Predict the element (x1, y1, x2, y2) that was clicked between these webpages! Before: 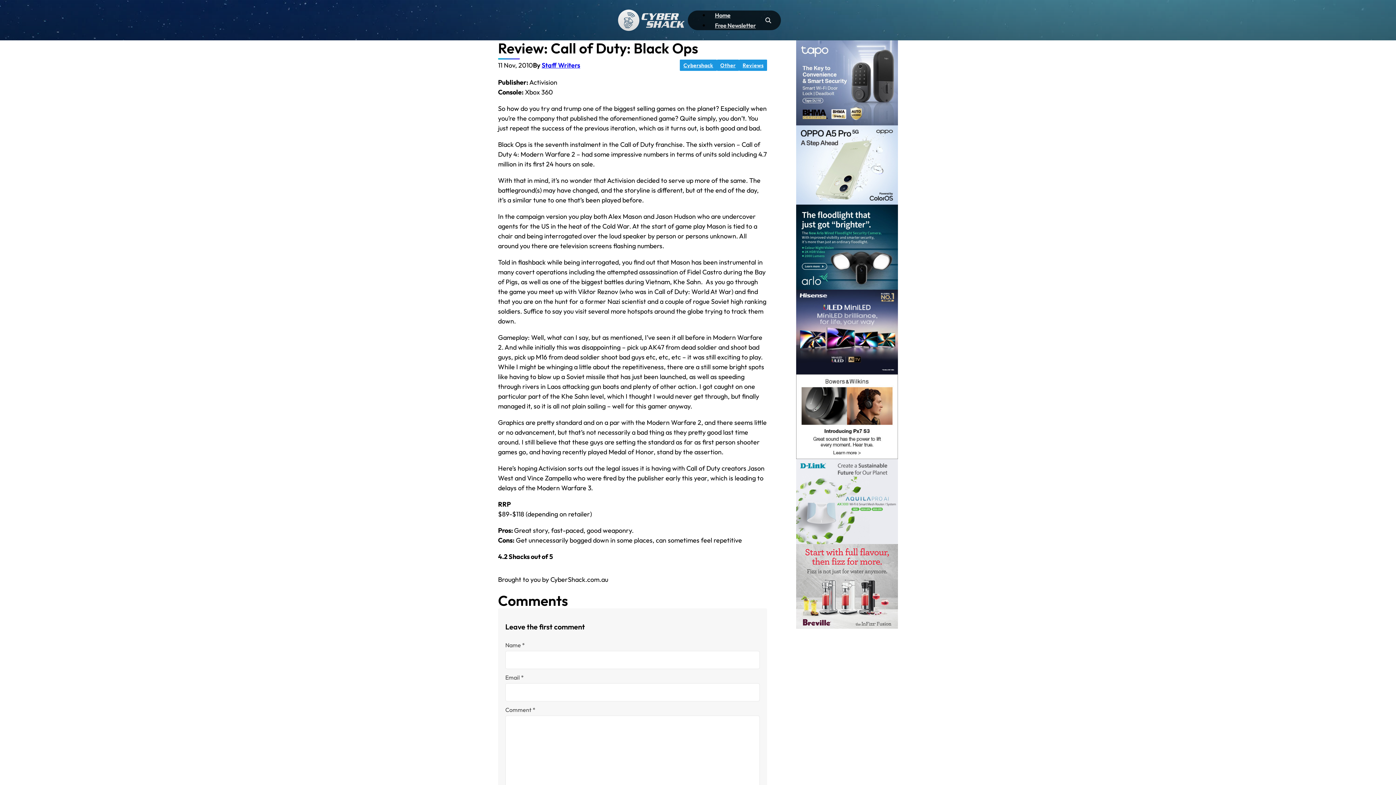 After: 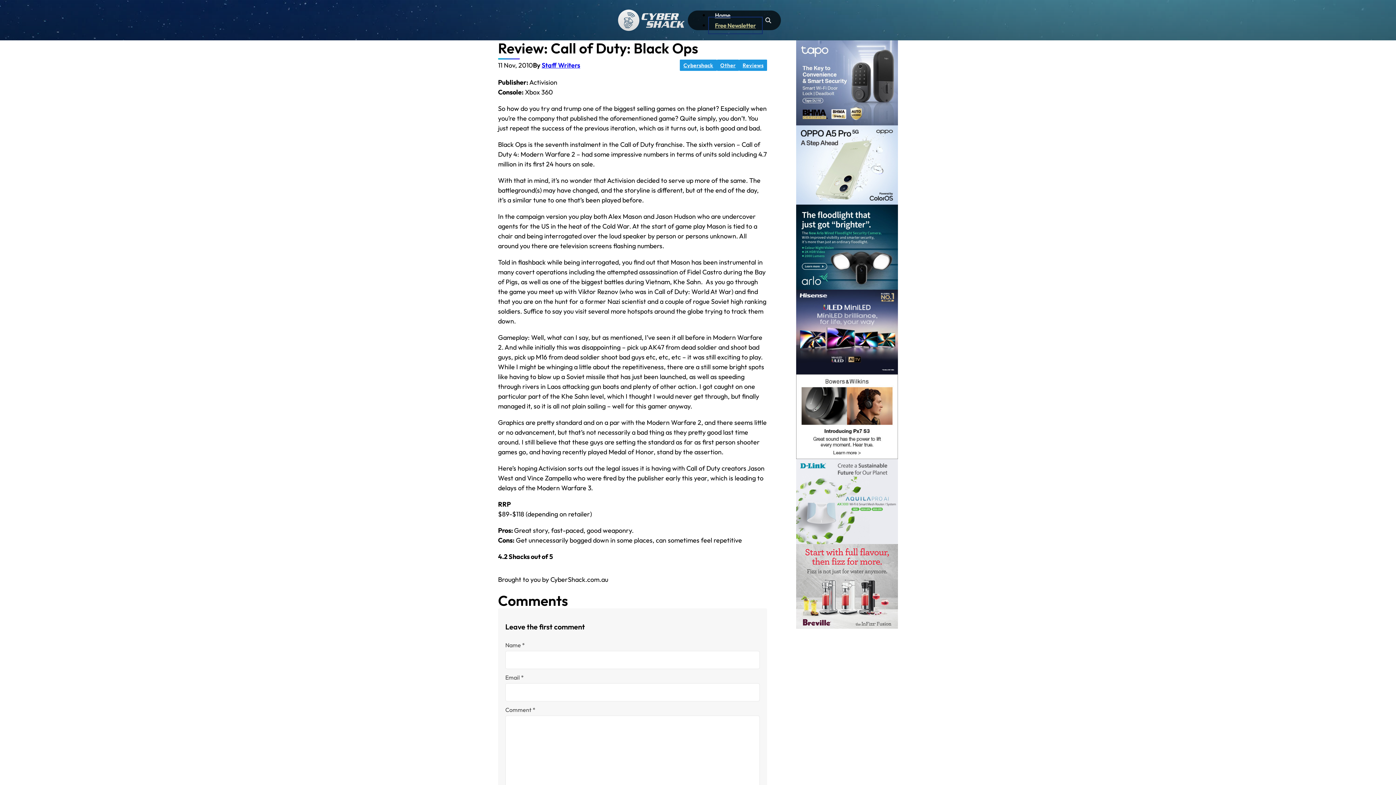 Action: label: Free Newsletter bbox: (709, 18, 761, 32)